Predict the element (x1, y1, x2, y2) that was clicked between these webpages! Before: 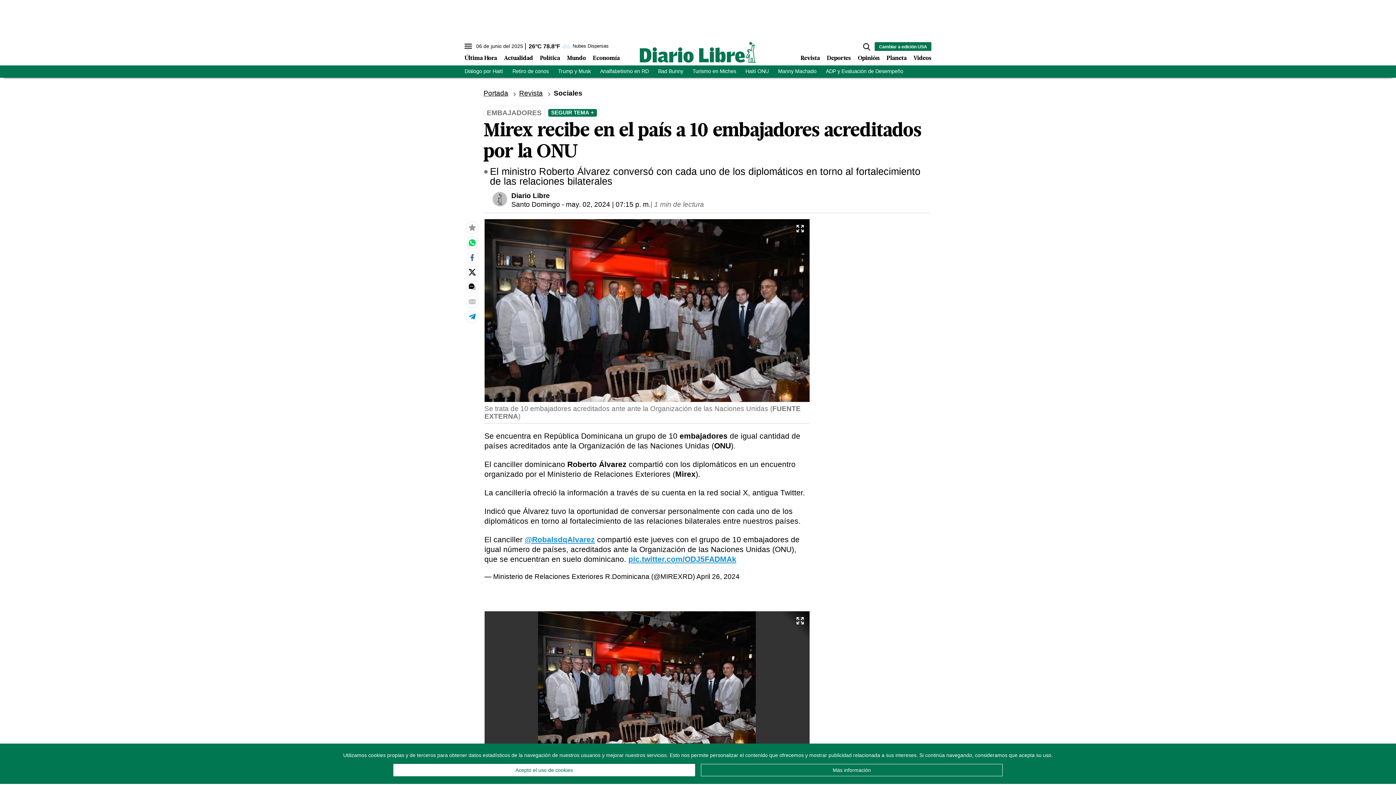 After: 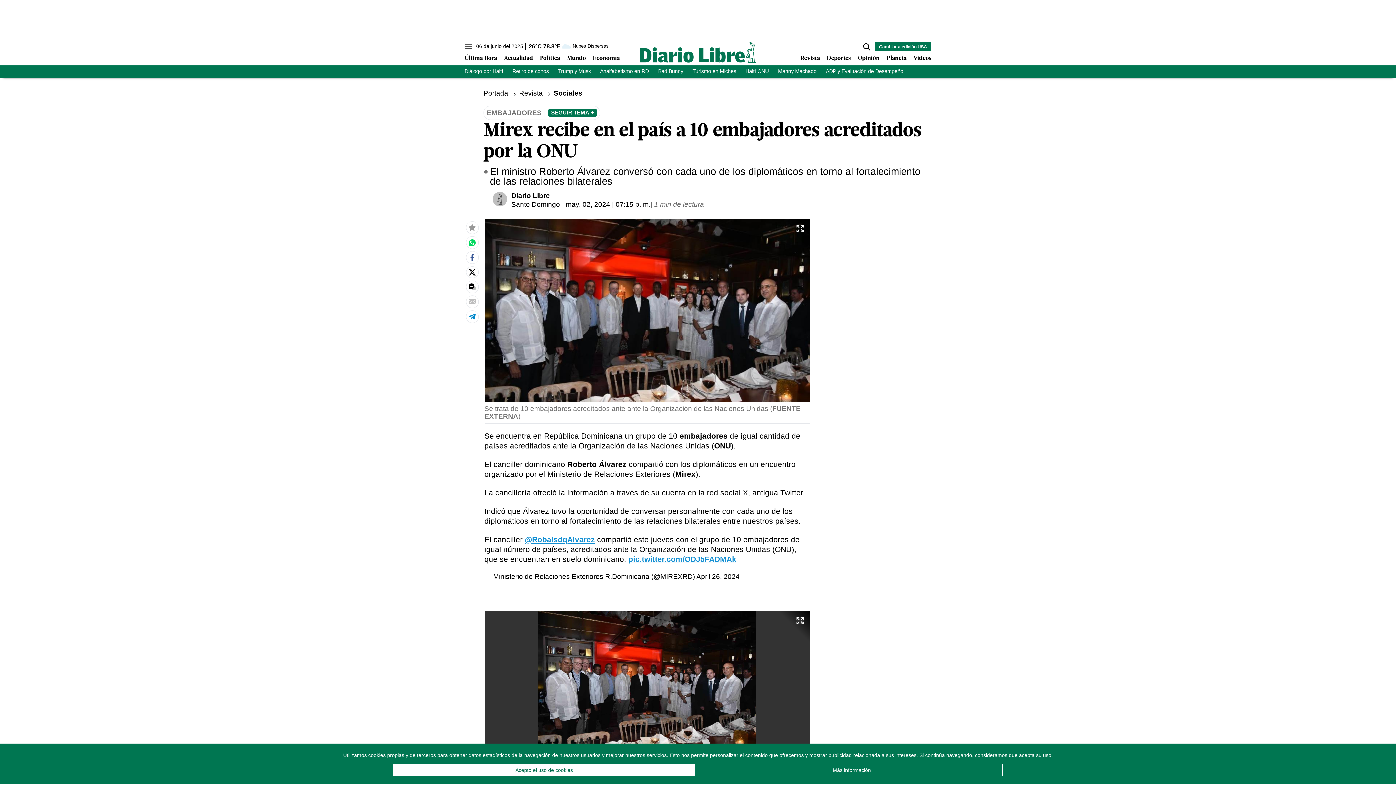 Action: bbox: (468, 254, 476, 261)